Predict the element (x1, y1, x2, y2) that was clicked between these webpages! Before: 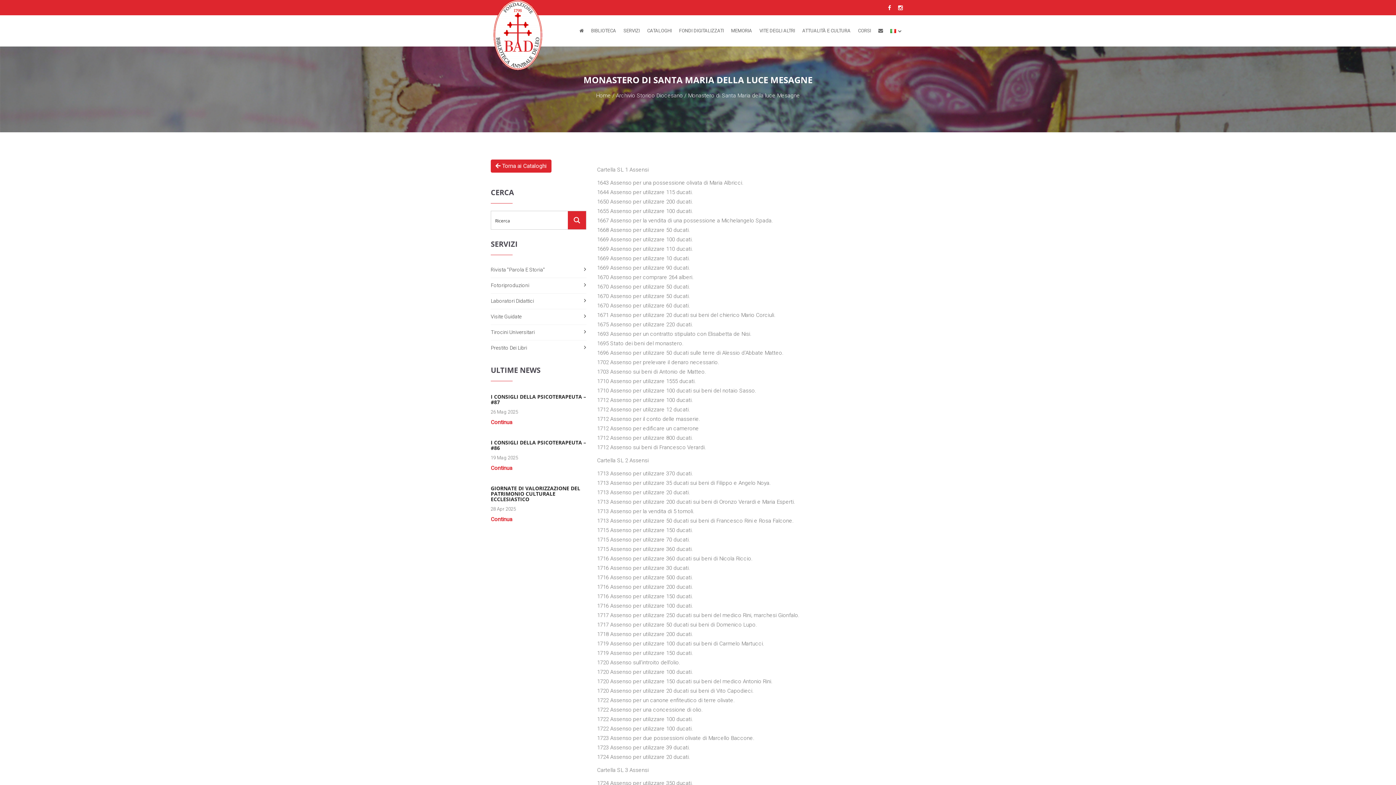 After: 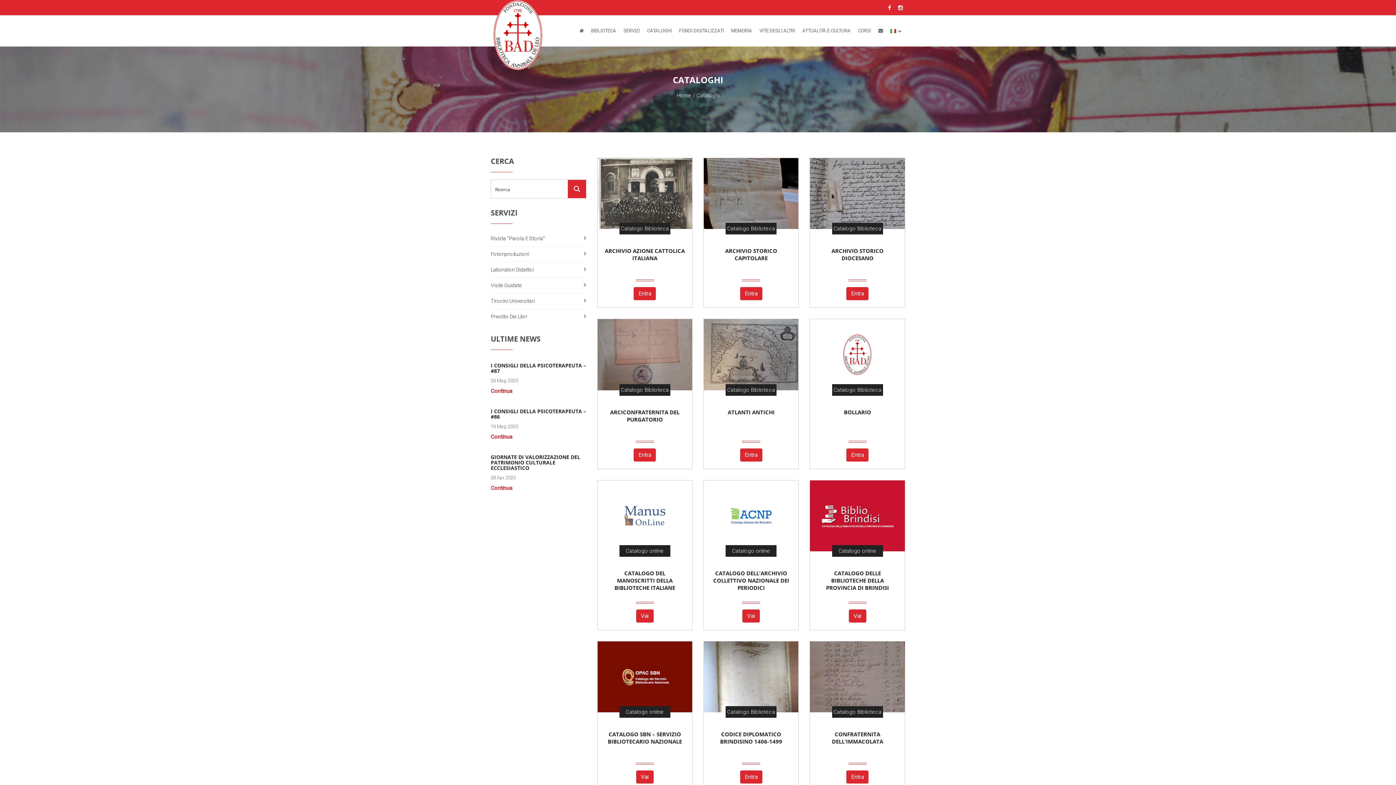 Action: bbox: (490, 159, 551, 172) label:  Torna ai Cataloghi